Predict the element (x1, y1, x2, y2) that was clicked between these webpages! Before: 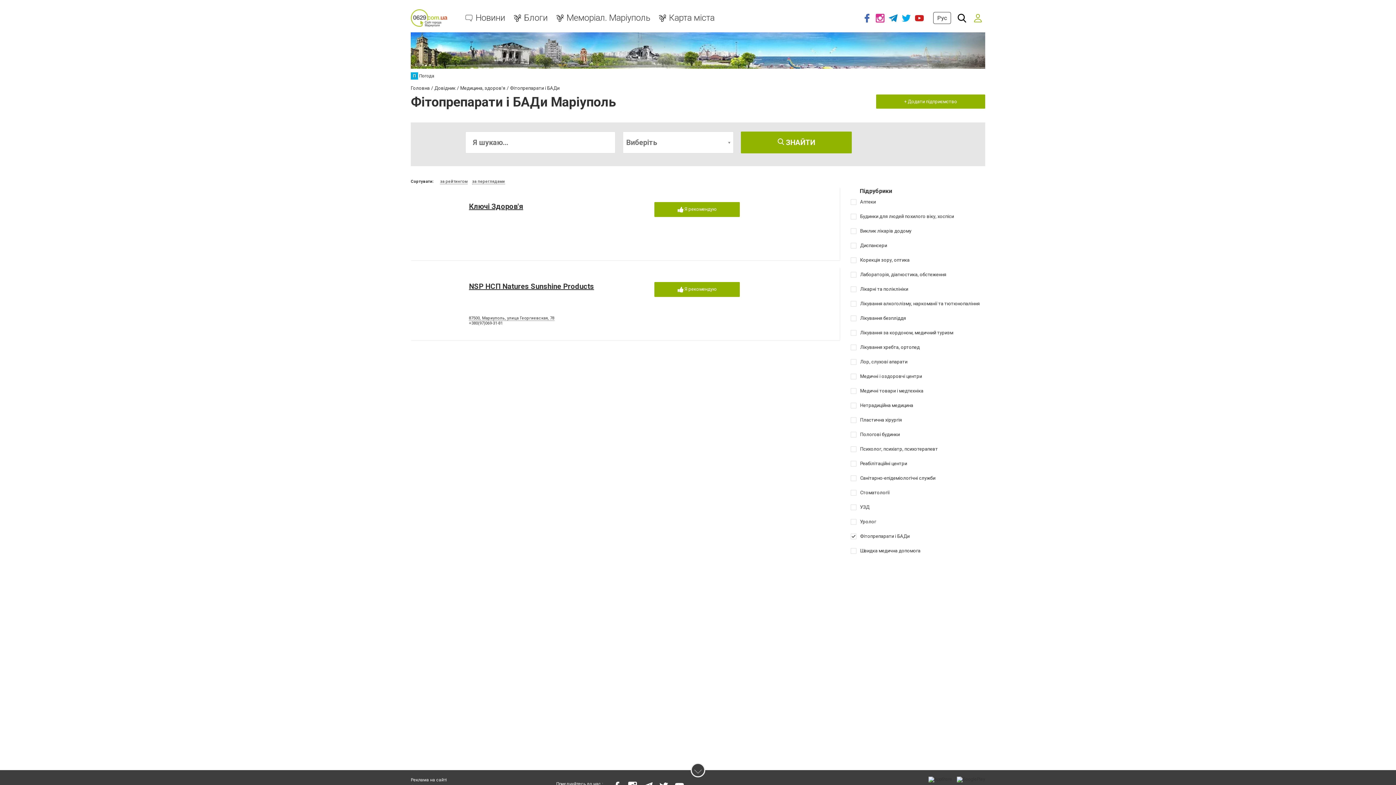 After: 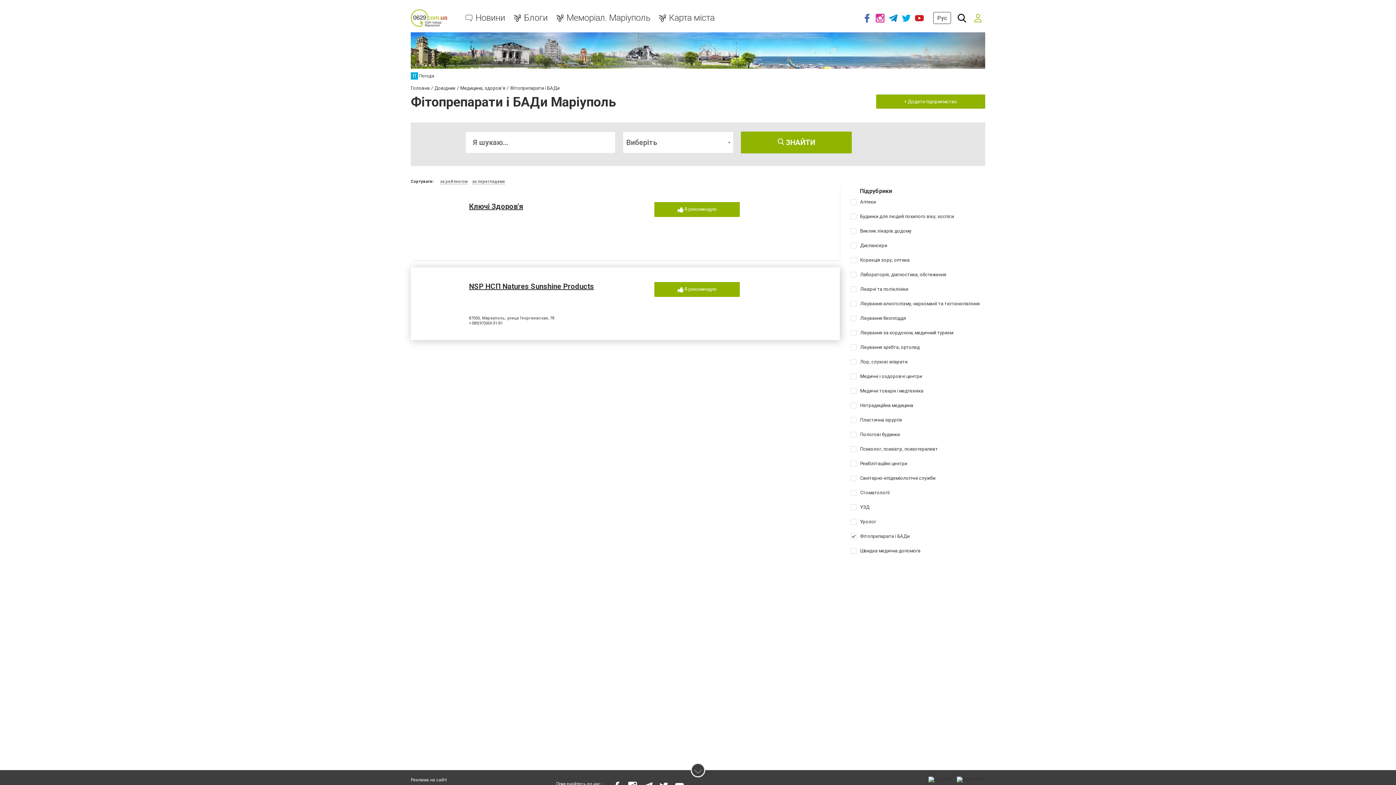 Action: label: 87500, Мариуполь, улица Георгиевская, 78 bbox: (469, 316, 554, 321)